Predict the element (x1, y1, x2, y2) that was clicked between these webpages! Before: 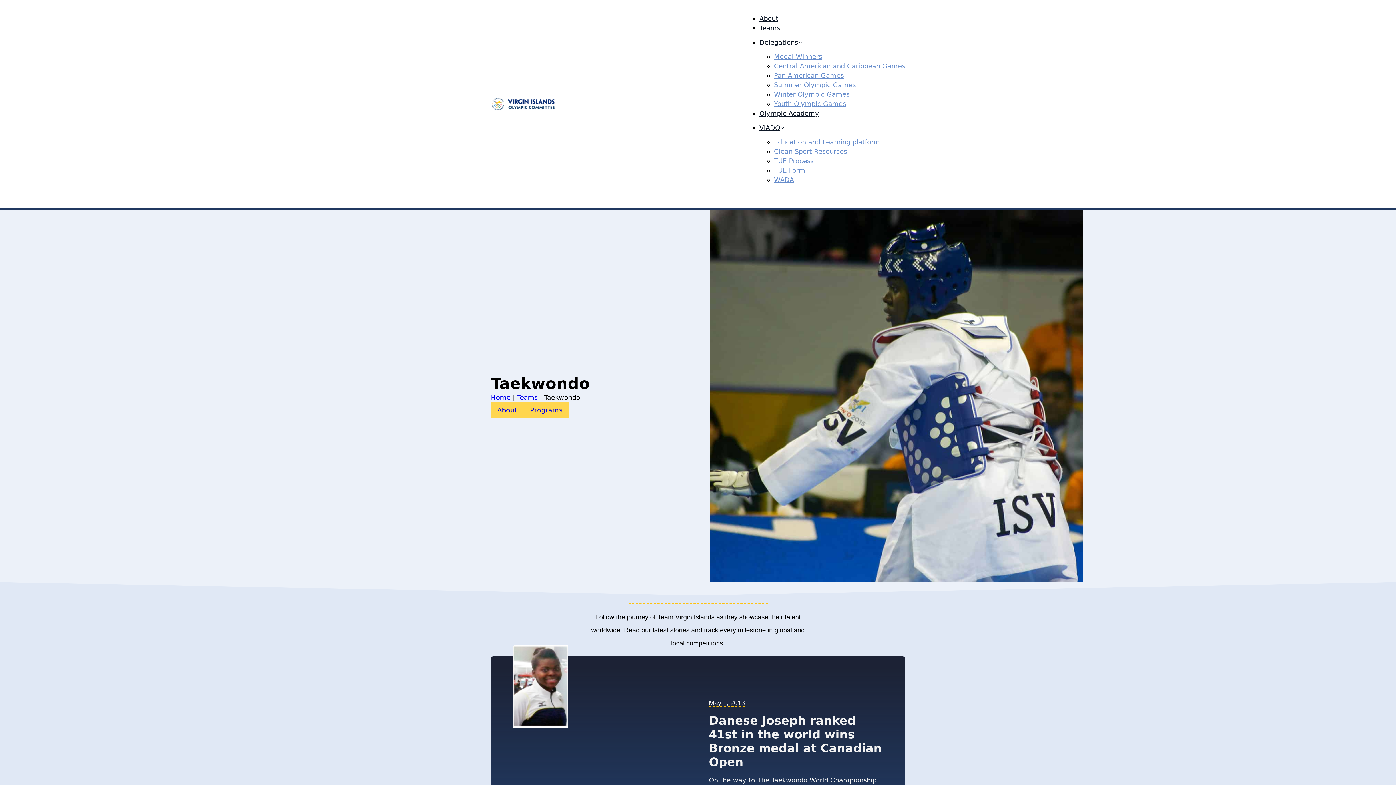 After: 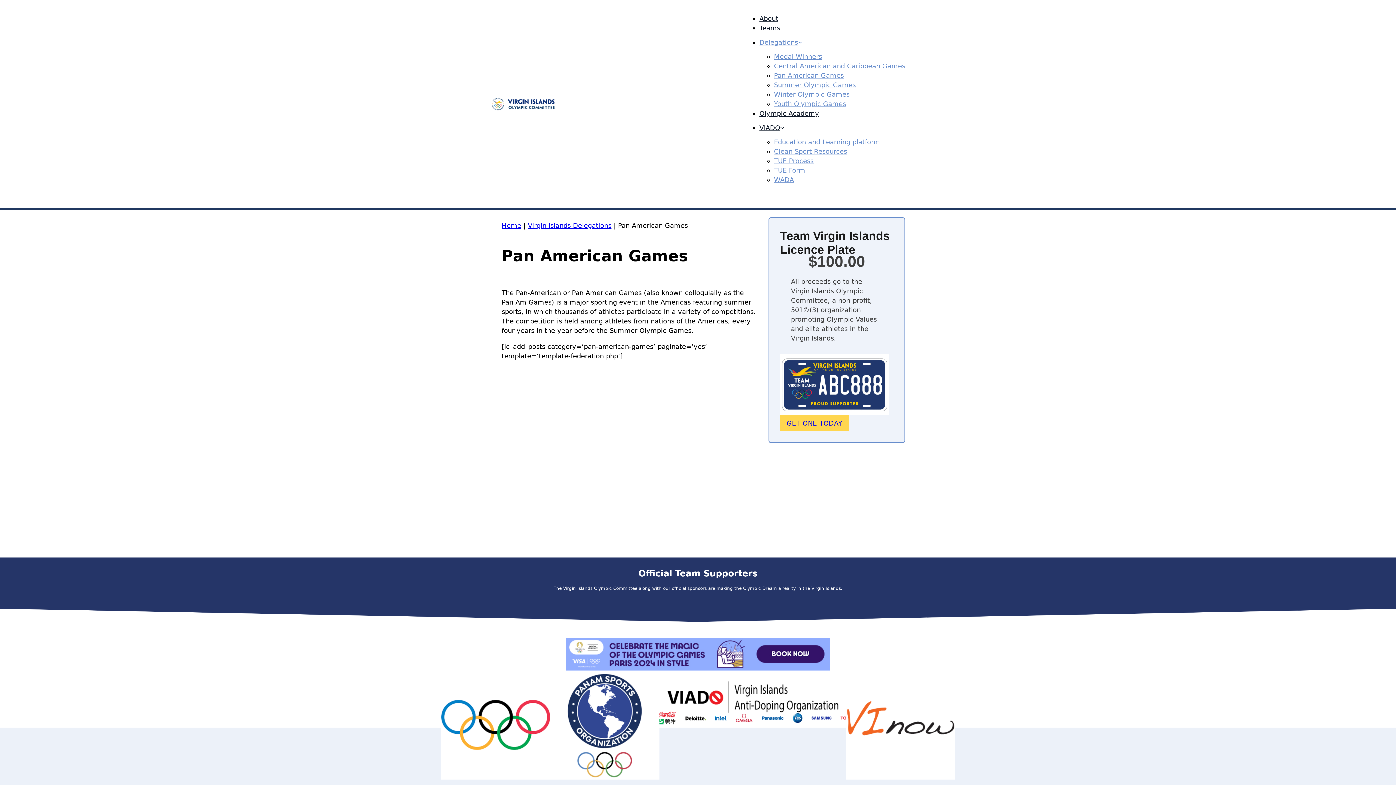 Action: label: Pan American Games bbox: (774, 71, 844, 79)